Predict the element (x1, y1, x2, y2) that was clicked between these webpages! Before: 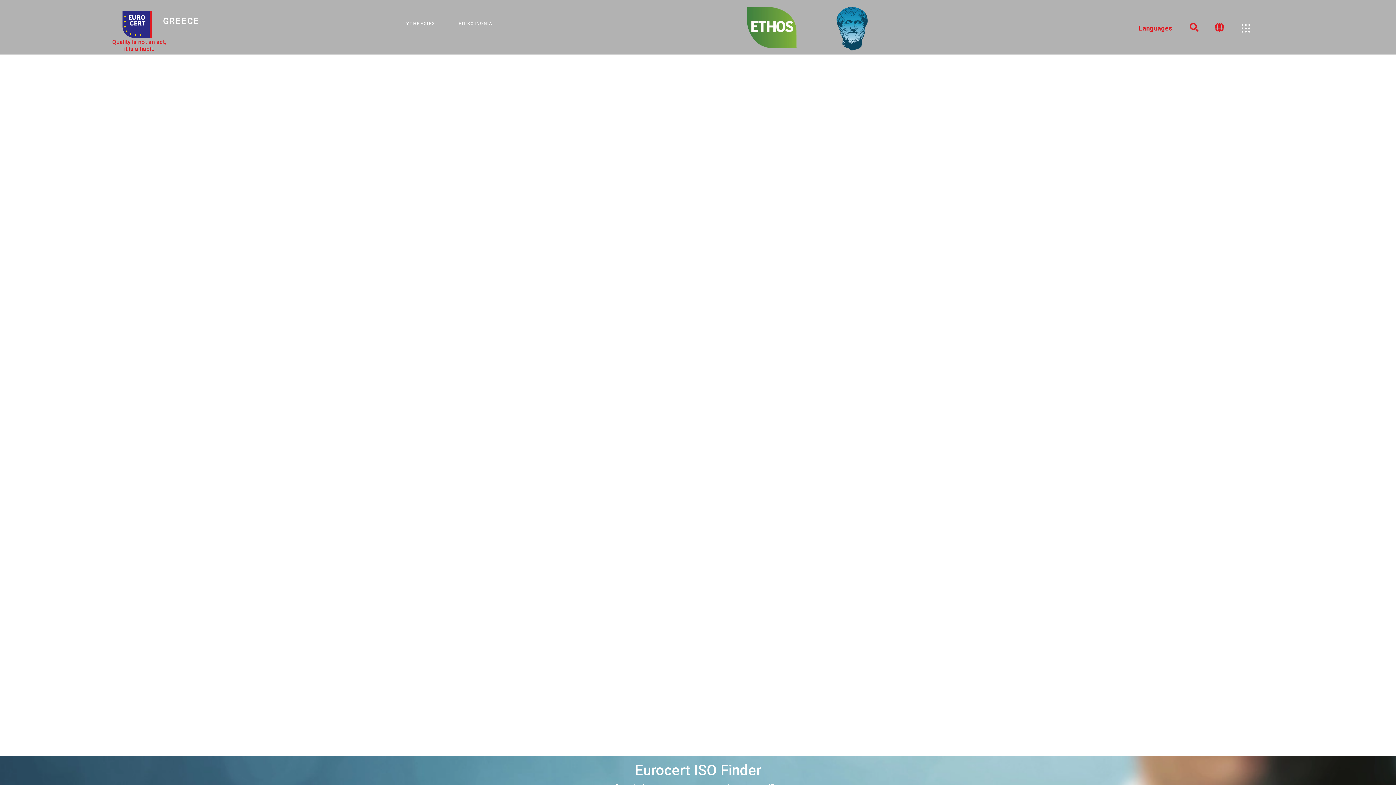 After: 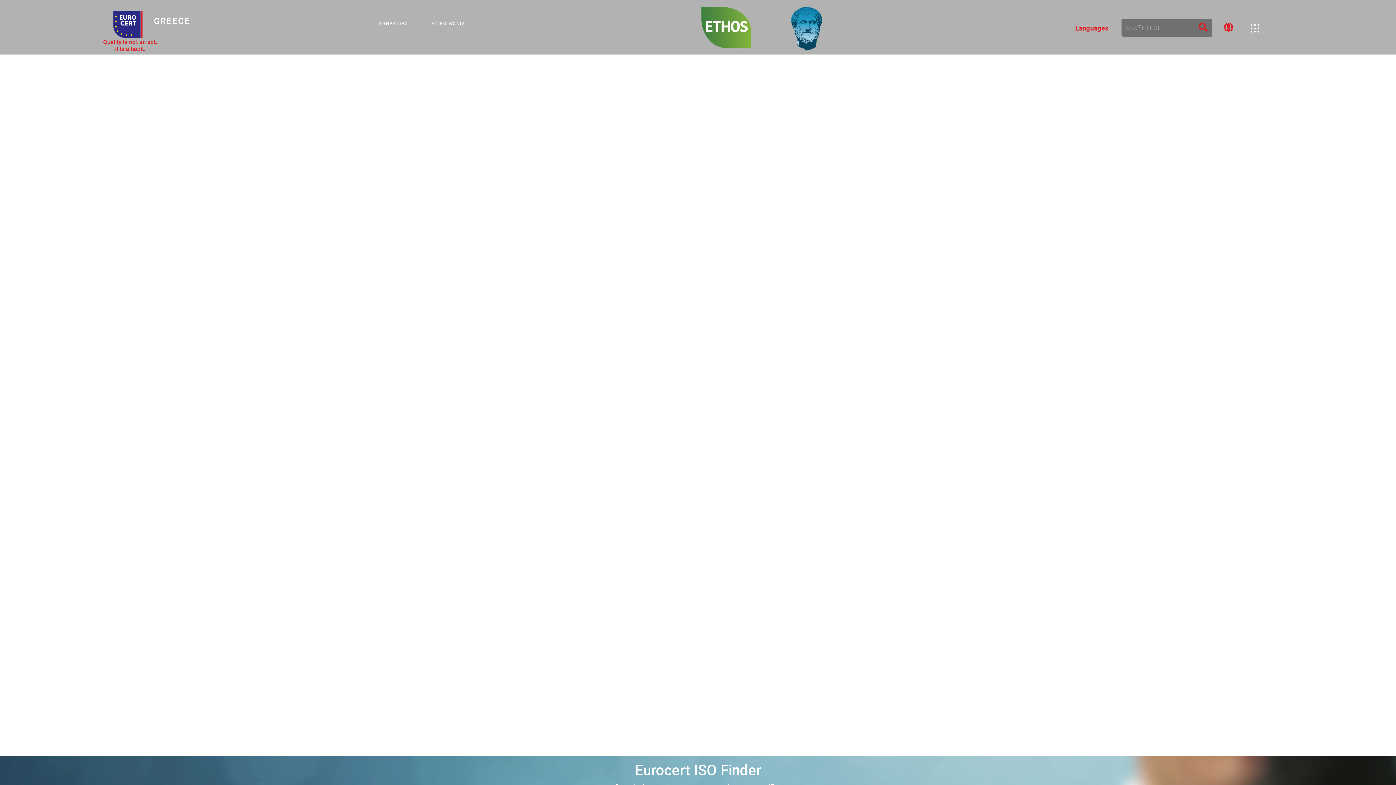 Action: bbox: (1185, 19, 1203, 37)